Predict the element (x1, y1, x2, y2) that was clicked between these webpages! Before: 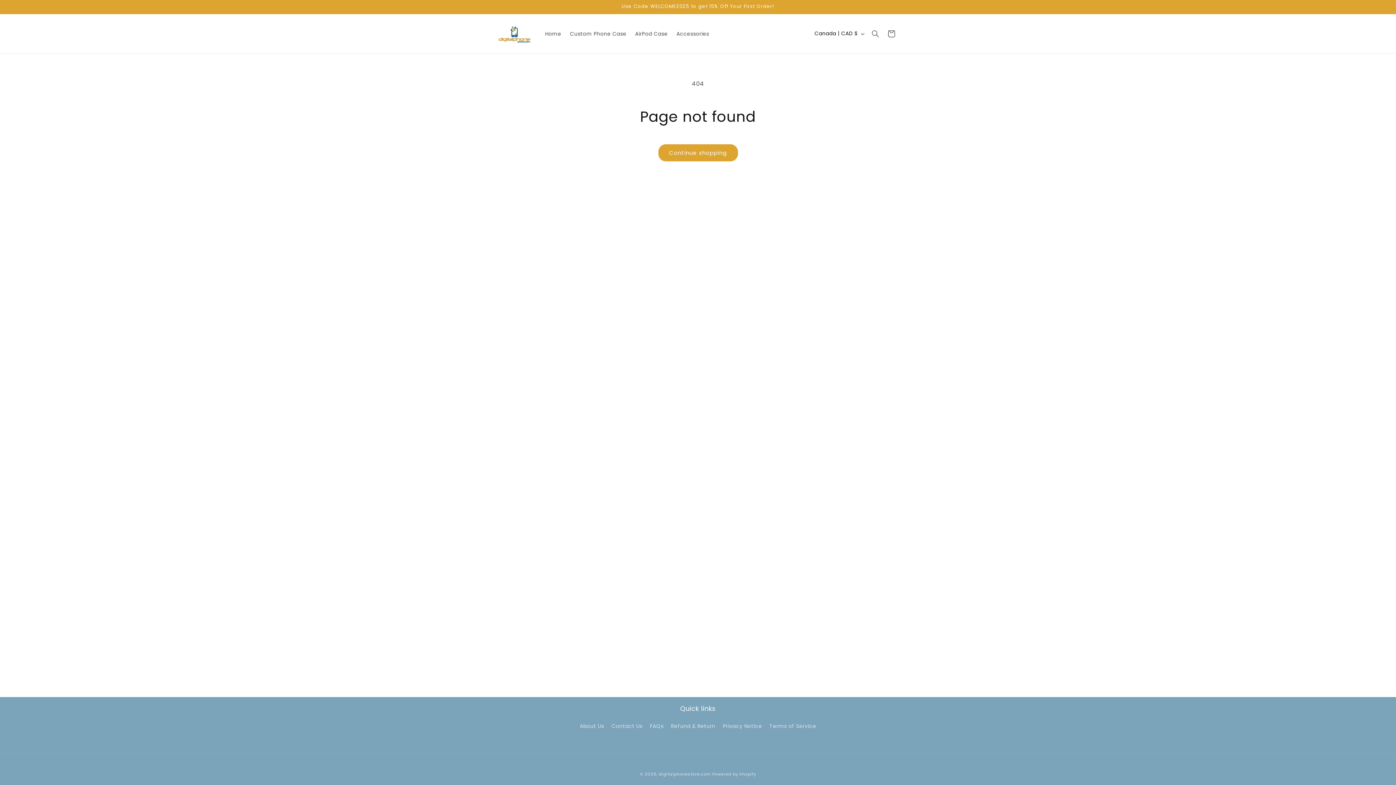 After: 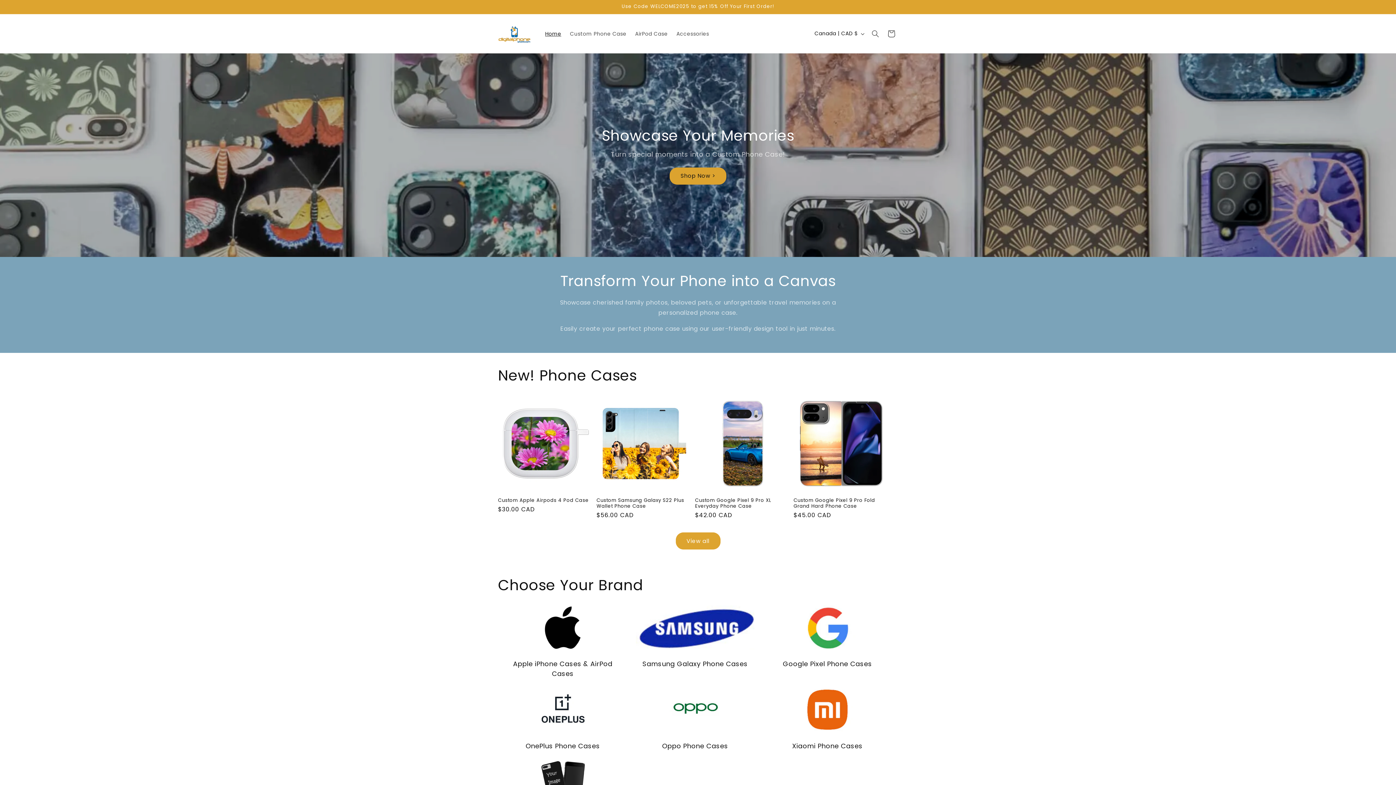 Action: bbox: (658, 771, 710, 777) label: digitalphonestore.com